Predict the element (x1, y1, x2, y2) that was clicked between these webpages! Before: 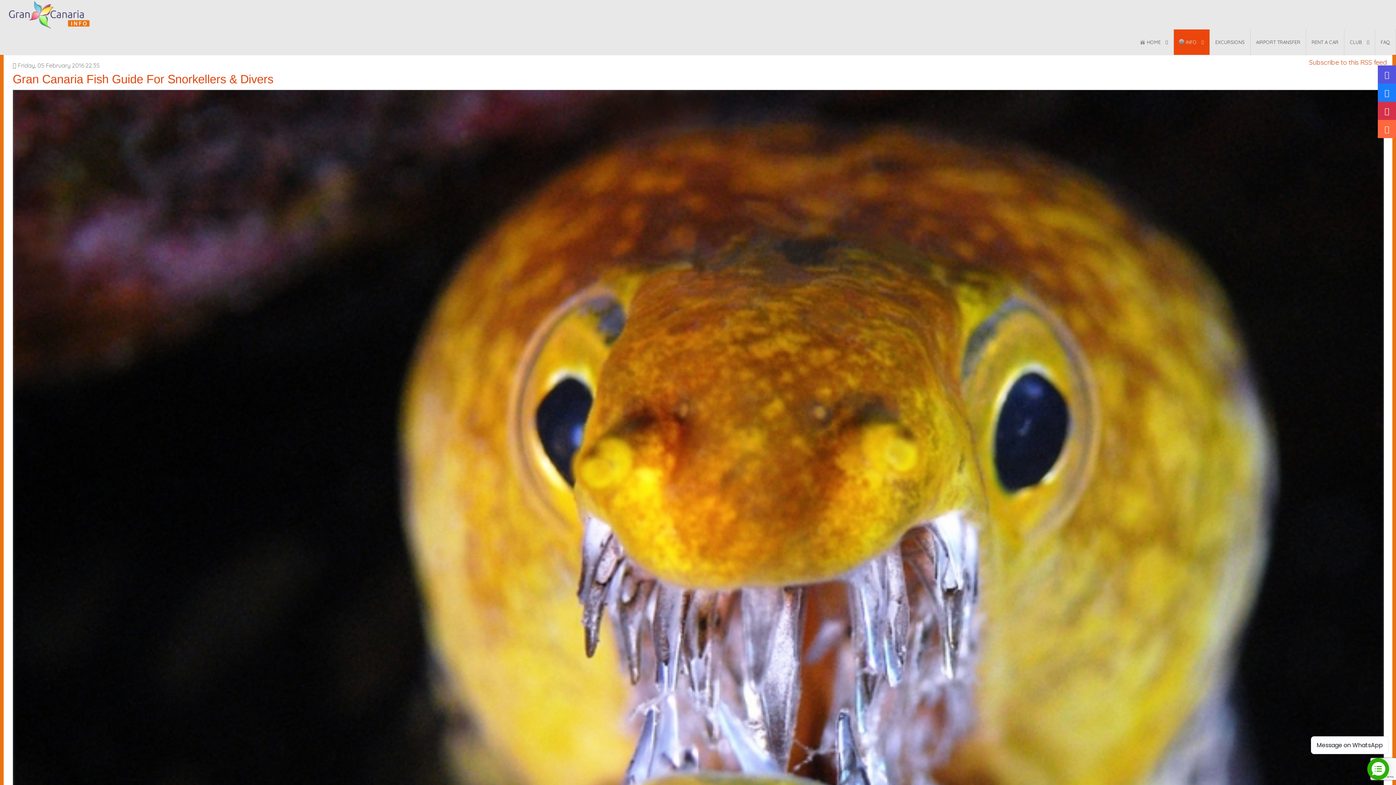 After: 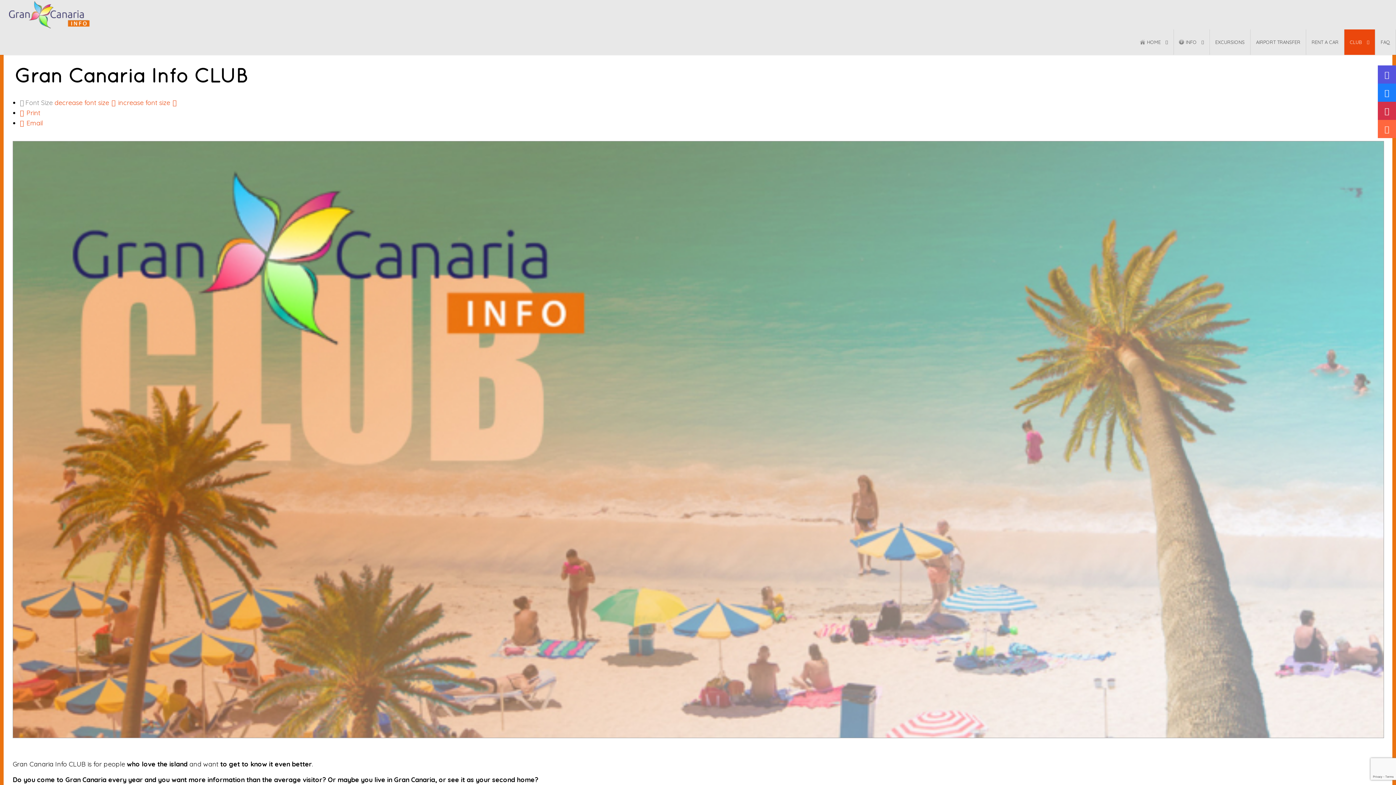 Action: bbox: (1344, 29, 1375, 54) label: CLUB